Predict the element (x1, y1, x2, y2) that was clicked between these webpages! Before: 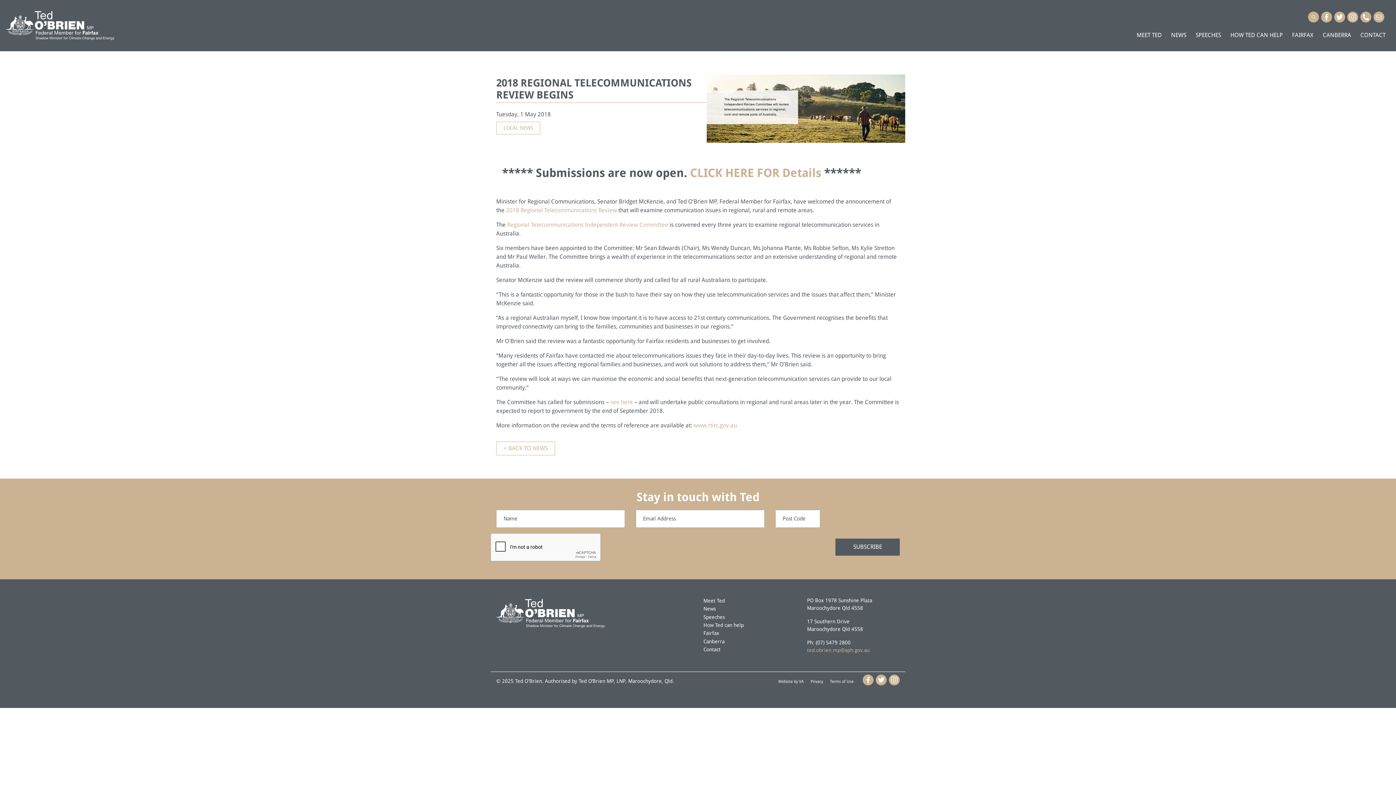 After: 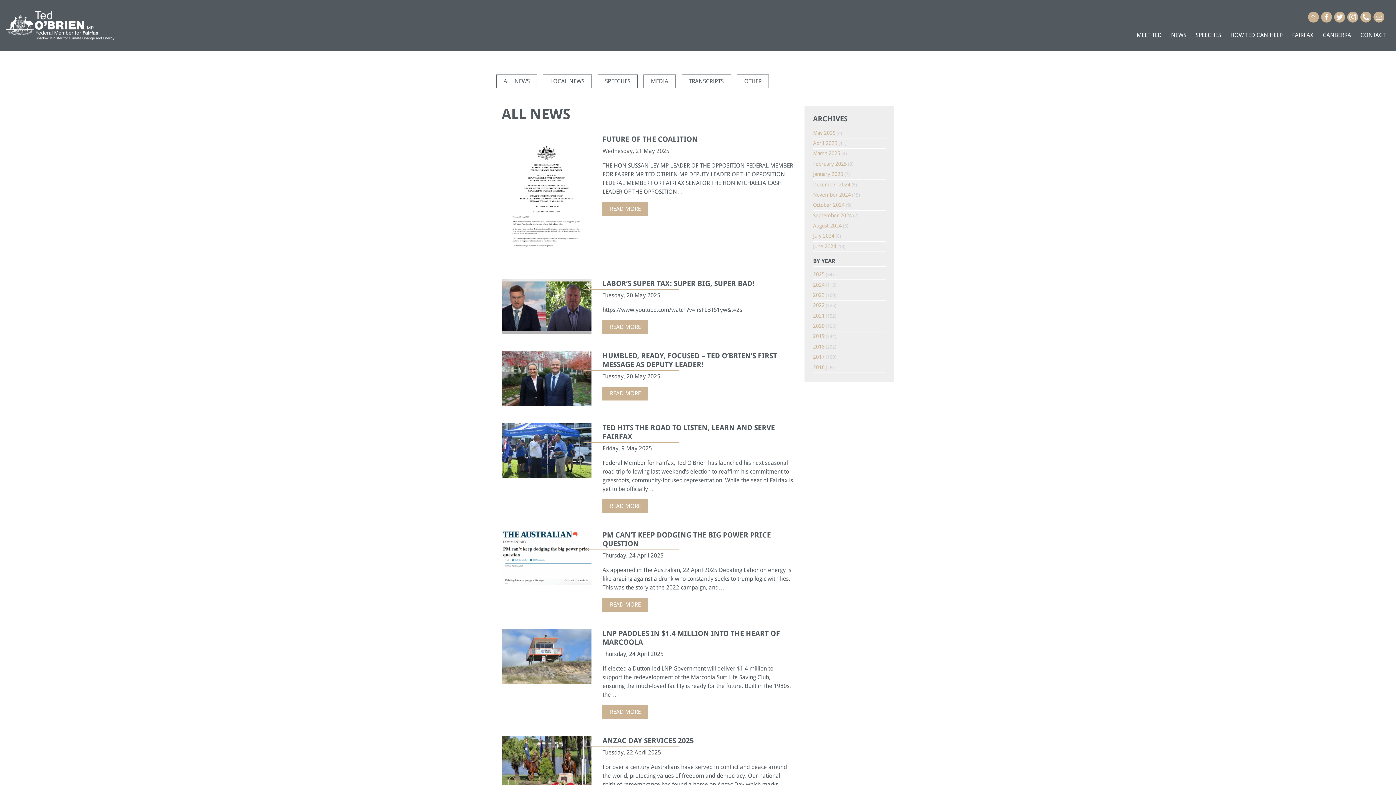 Action: bbox: (496, 441, 555, 455) label: < BACK TO NEWS